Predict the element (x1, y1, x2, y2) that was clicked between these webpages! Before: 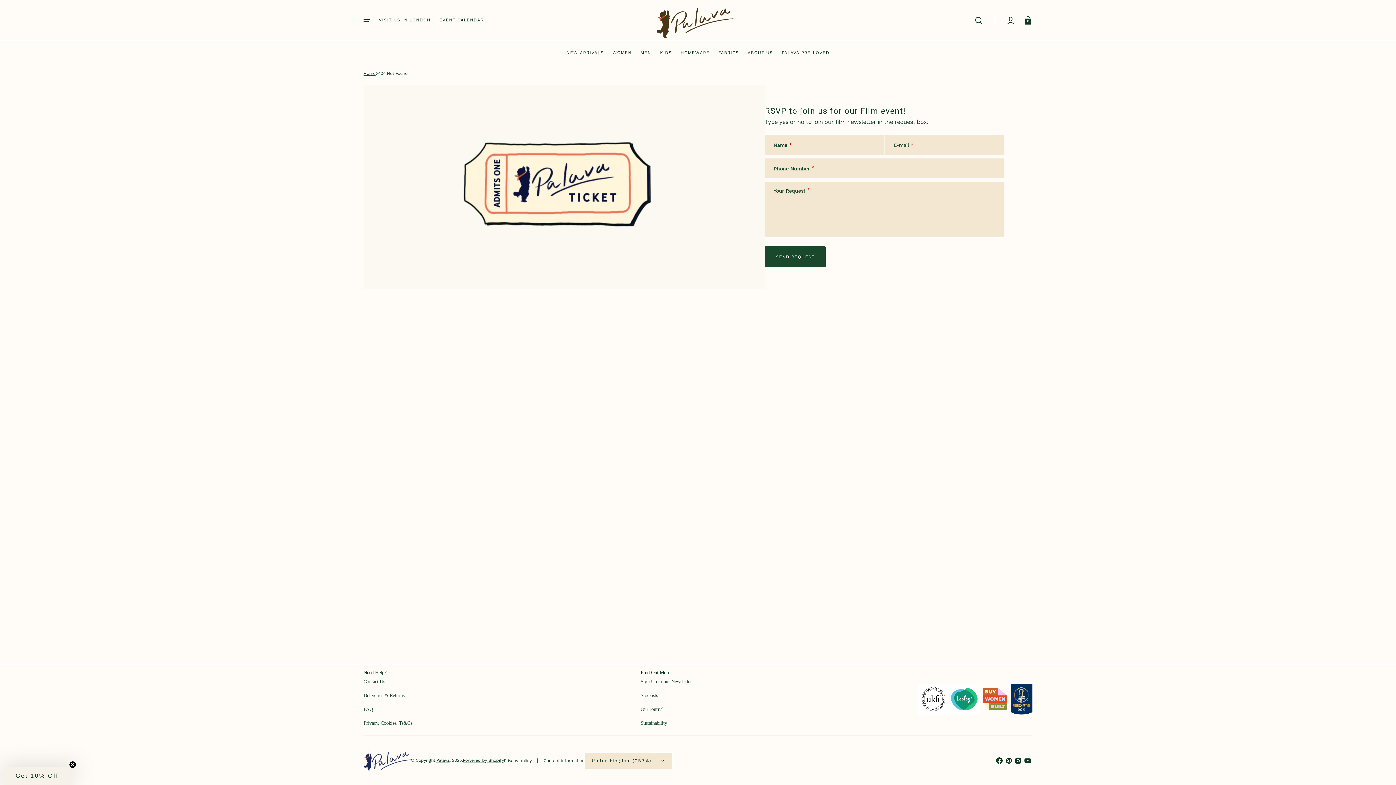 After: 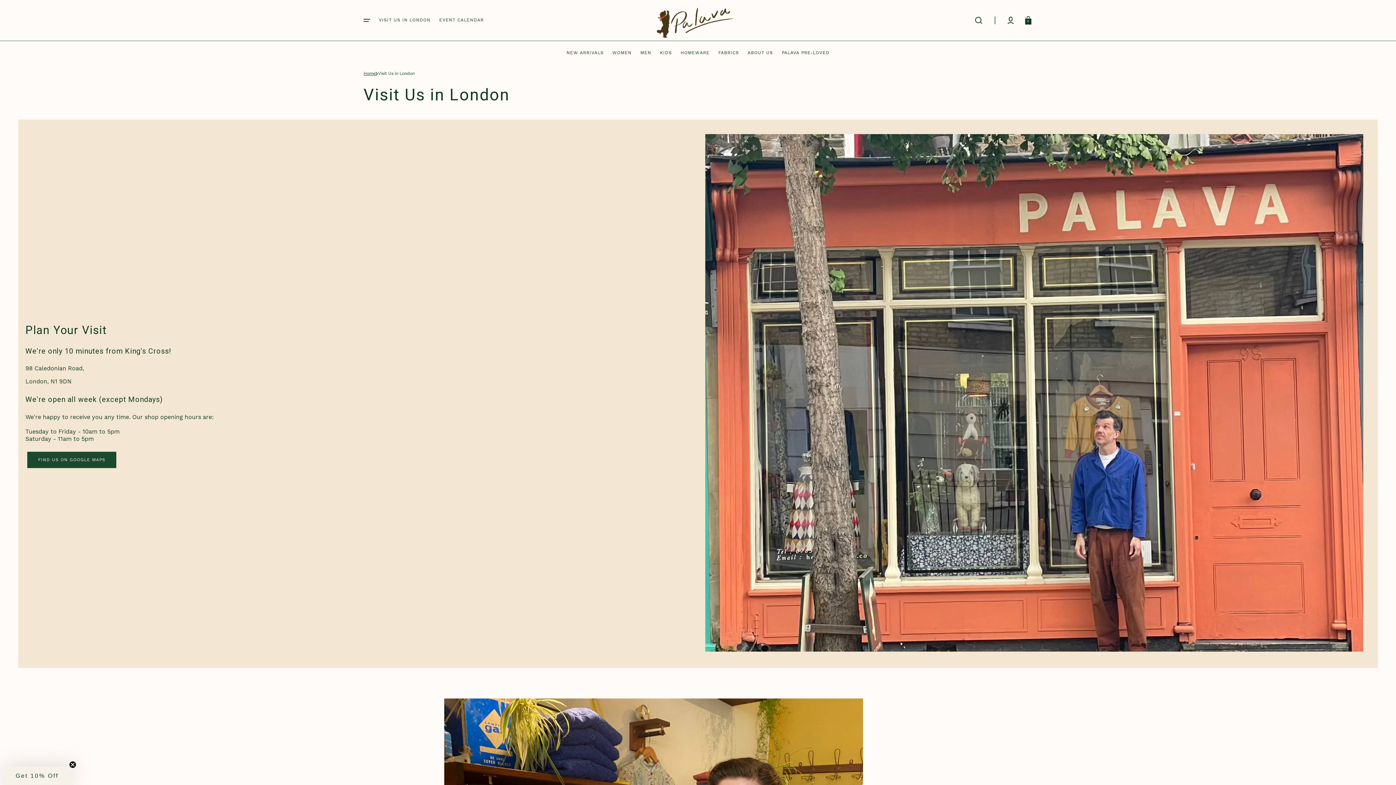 Action: label: Visit Us in London bbox: (374, 8, 435, 32)